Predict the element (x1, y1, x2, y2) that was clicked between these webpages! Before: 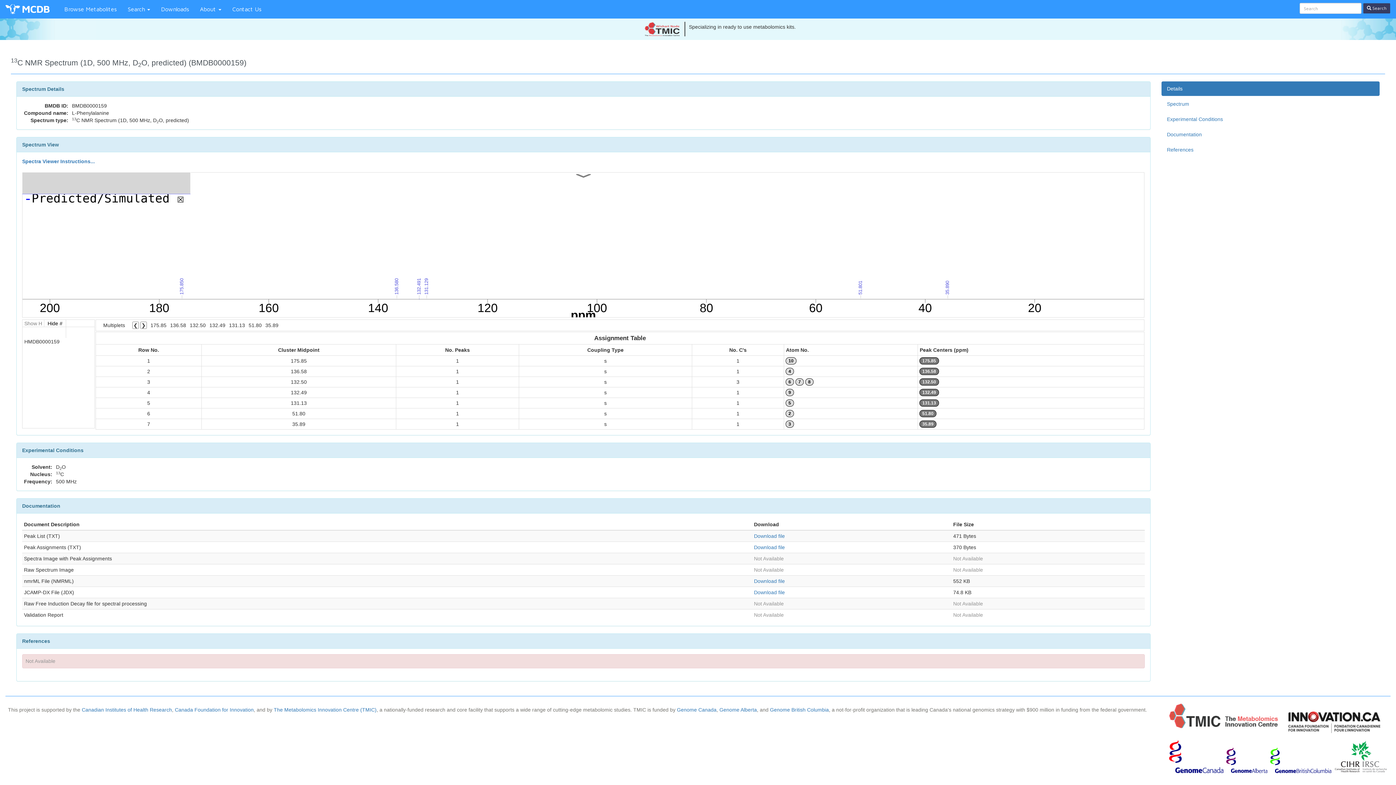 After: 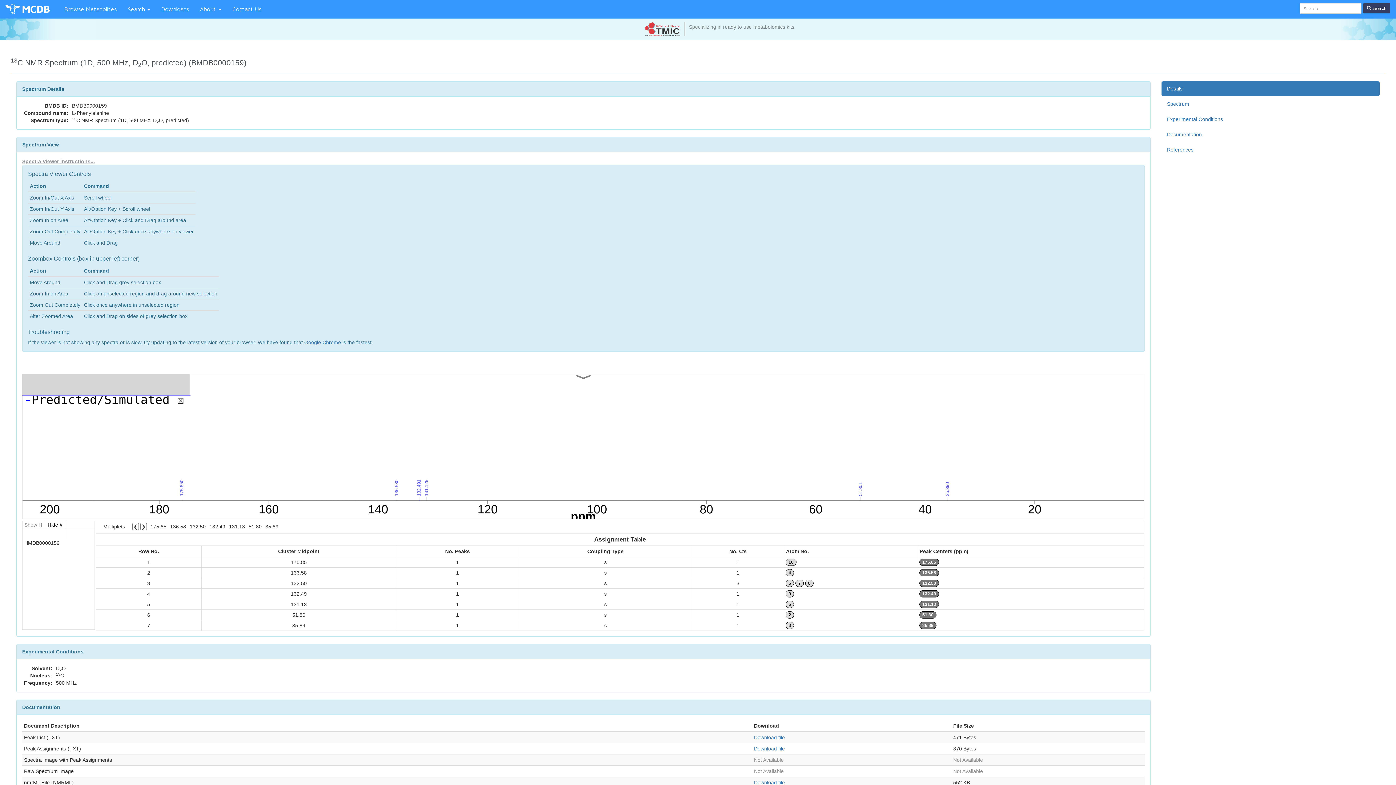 Action: label: Spectra Viewer Instructions... bbox: (22, 158, 94, 164)